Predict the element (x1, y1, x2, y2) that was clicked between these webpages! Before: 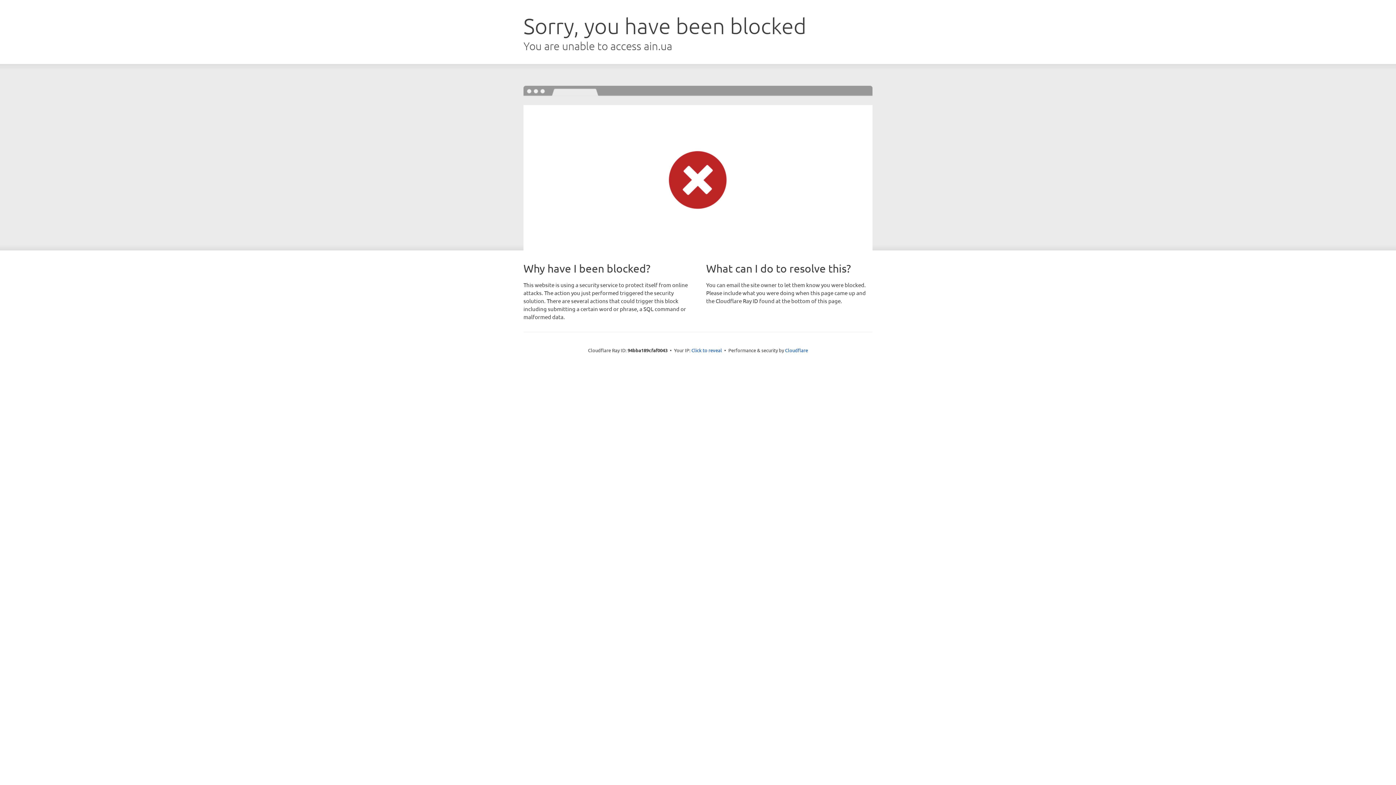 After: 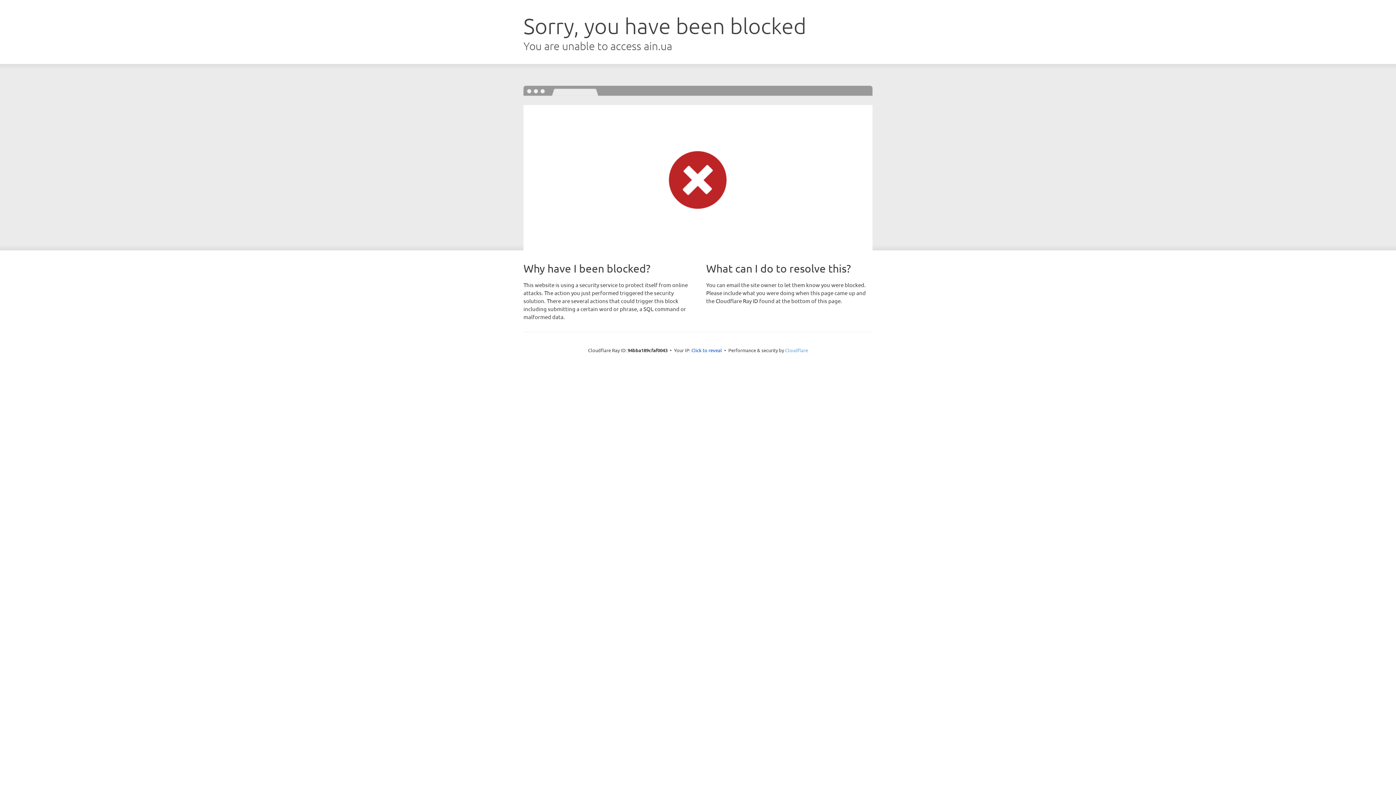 Action: label: Cloudflare bbox: (785, 347, 808, 353)